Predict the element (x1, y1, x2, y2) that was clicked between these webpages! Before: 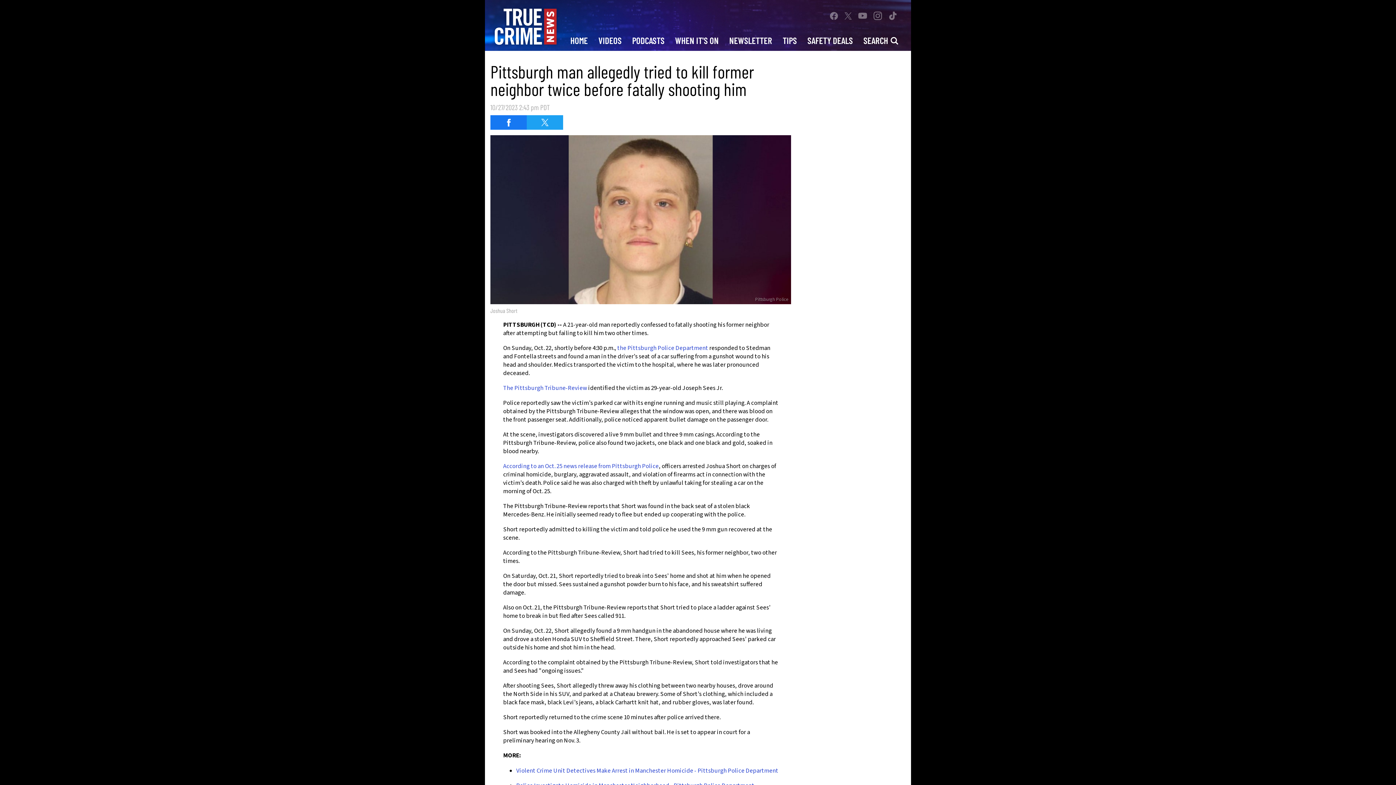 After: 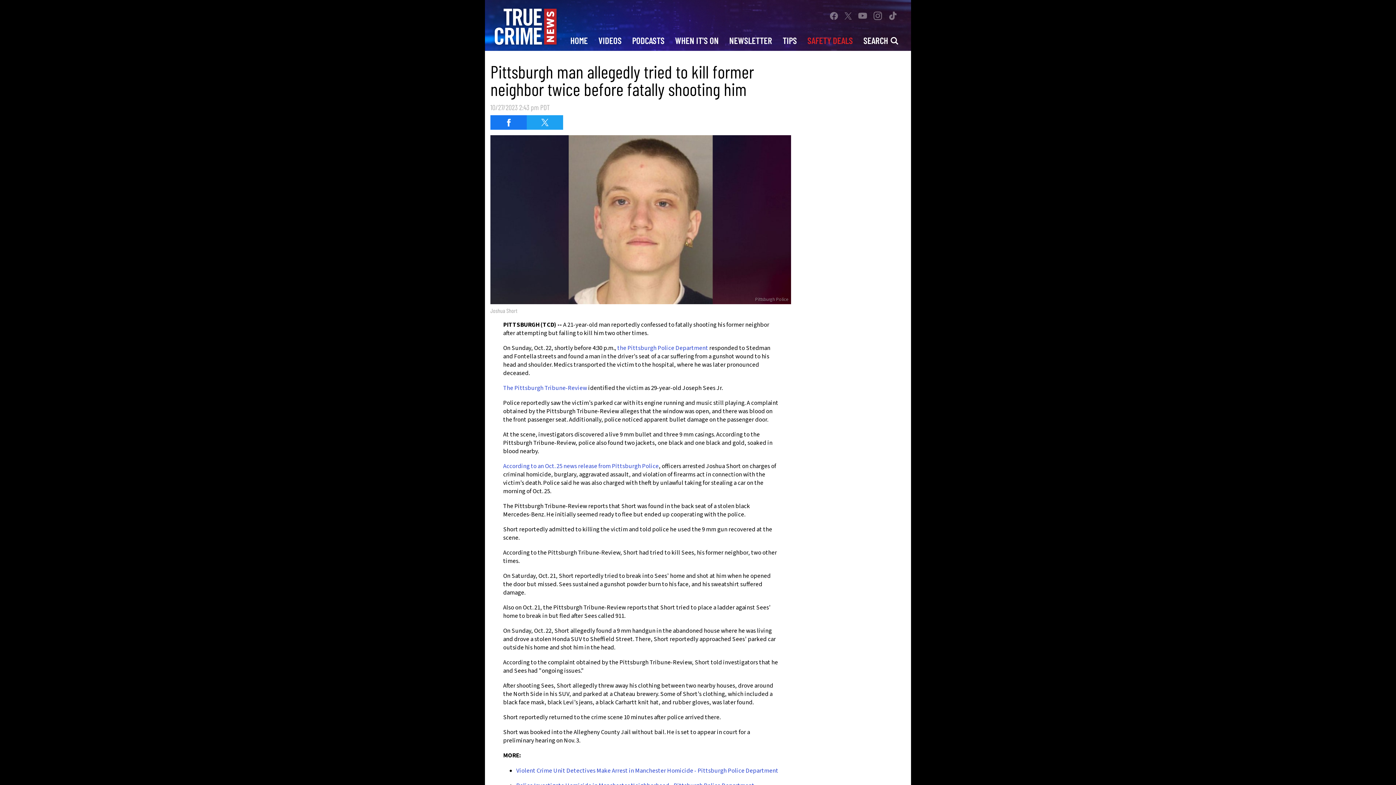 Action: label: SAFETY DEALS bbox: (802, 29, 858, 50)